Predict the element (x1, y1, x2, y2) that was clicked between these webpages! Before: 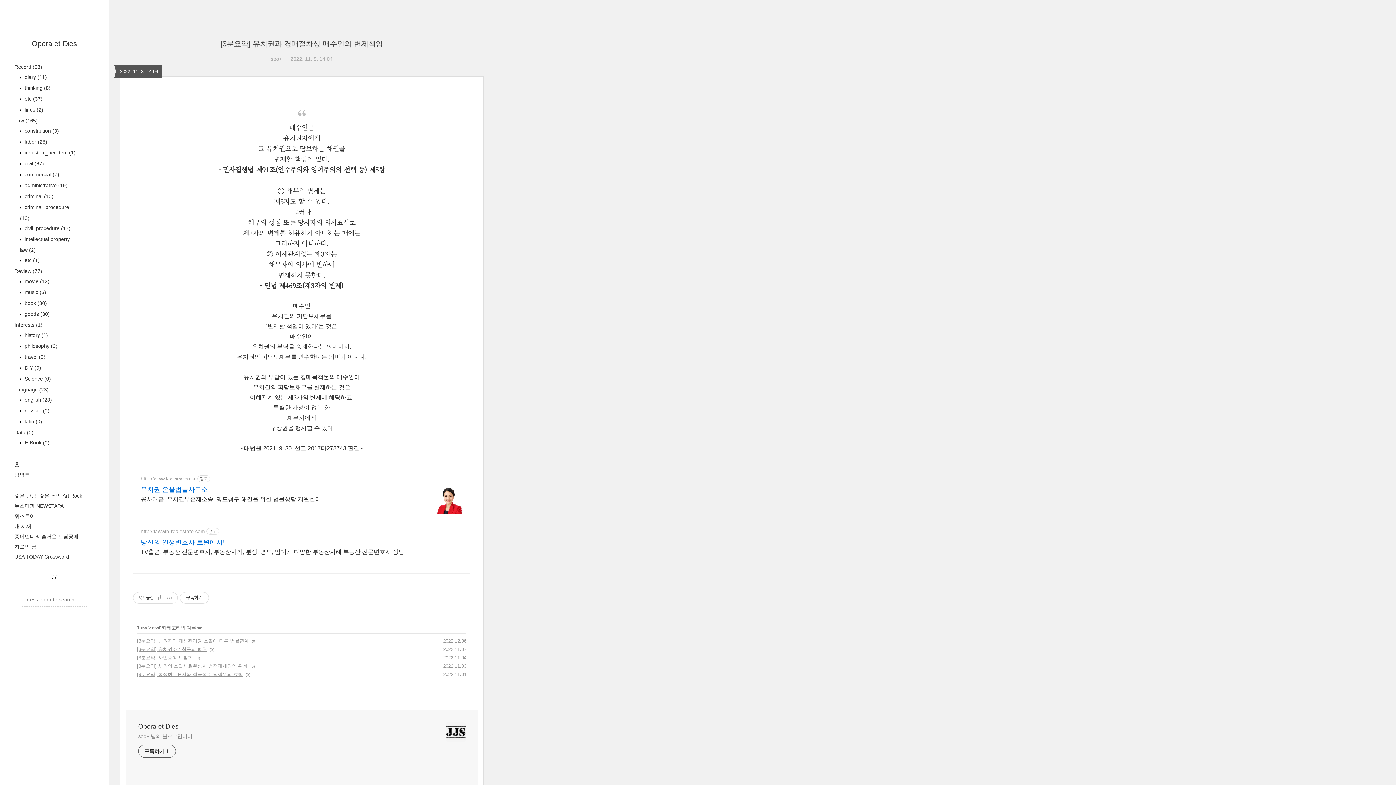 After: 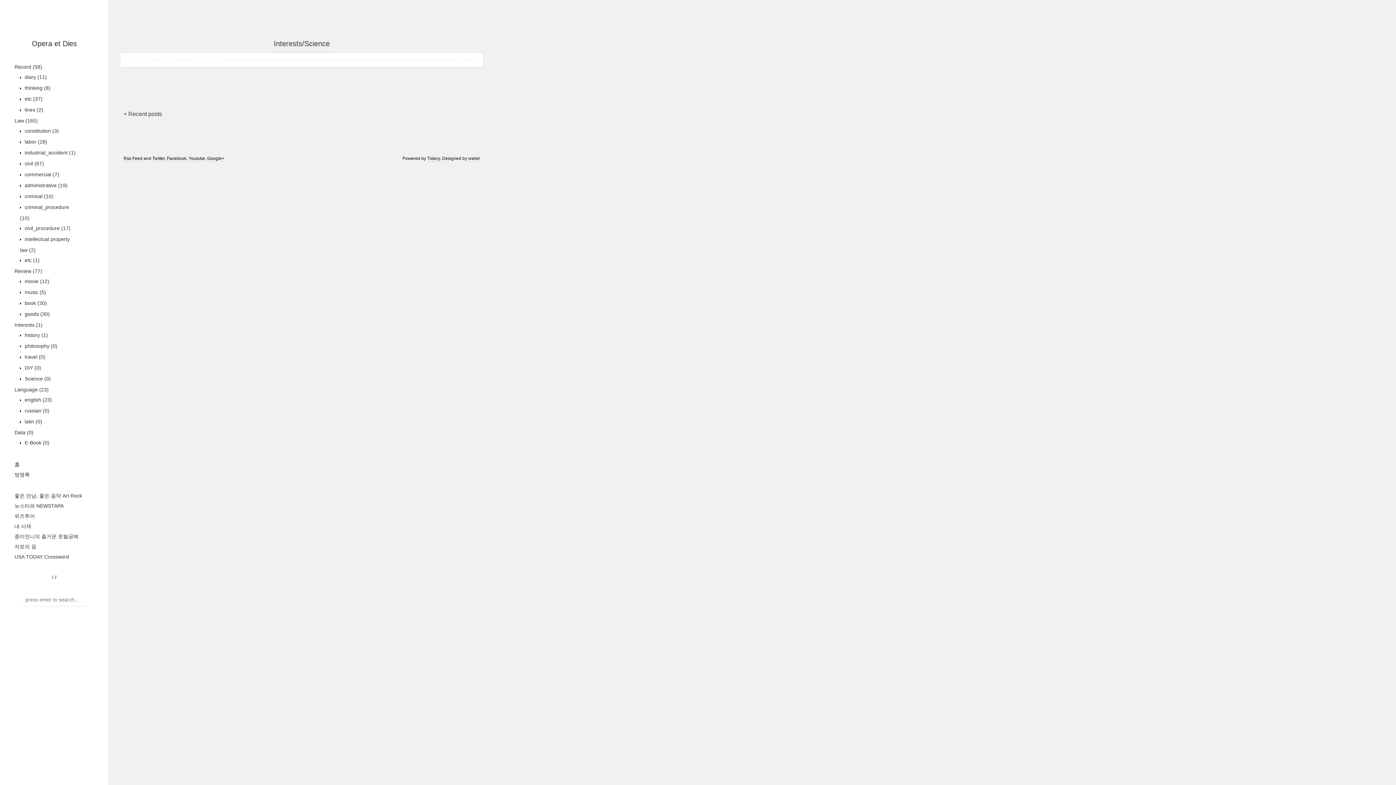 Action: bbox: (23, 376, 50, 381) label:  Science (0)